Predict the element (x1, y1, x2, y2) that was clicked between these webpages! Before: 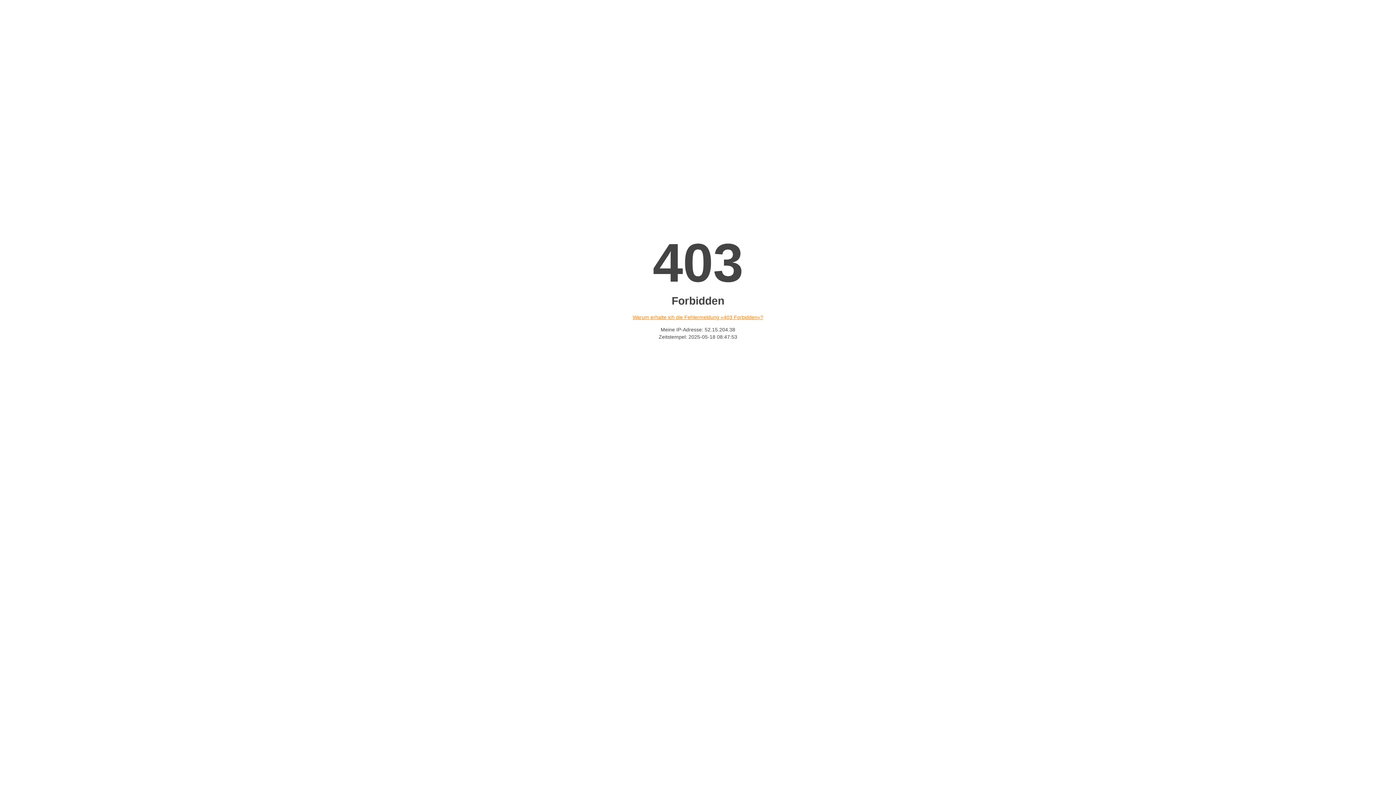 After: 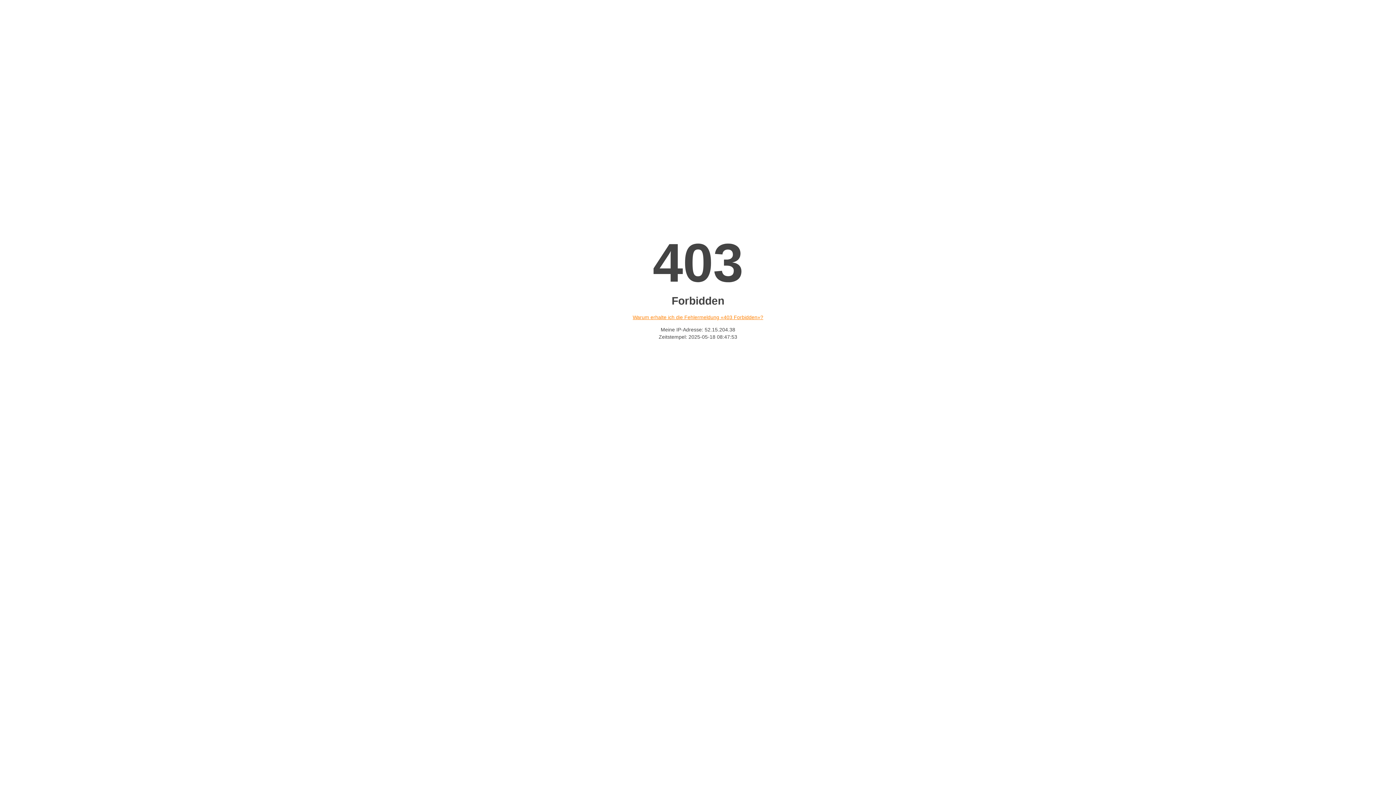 Action: label: Warum erhalte ich die Fehlermeldung «403 Forbidden»? bbox: (632, 314, 763, 320)